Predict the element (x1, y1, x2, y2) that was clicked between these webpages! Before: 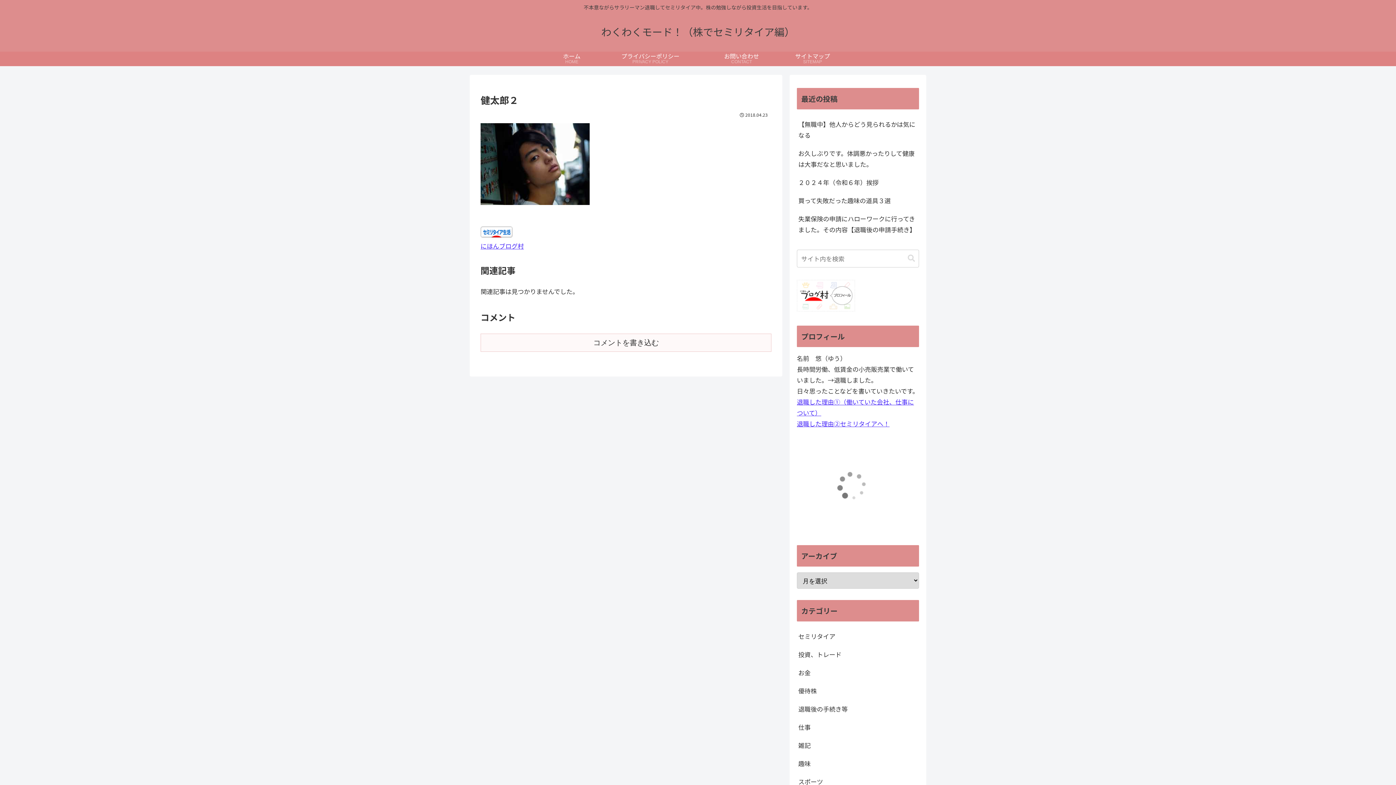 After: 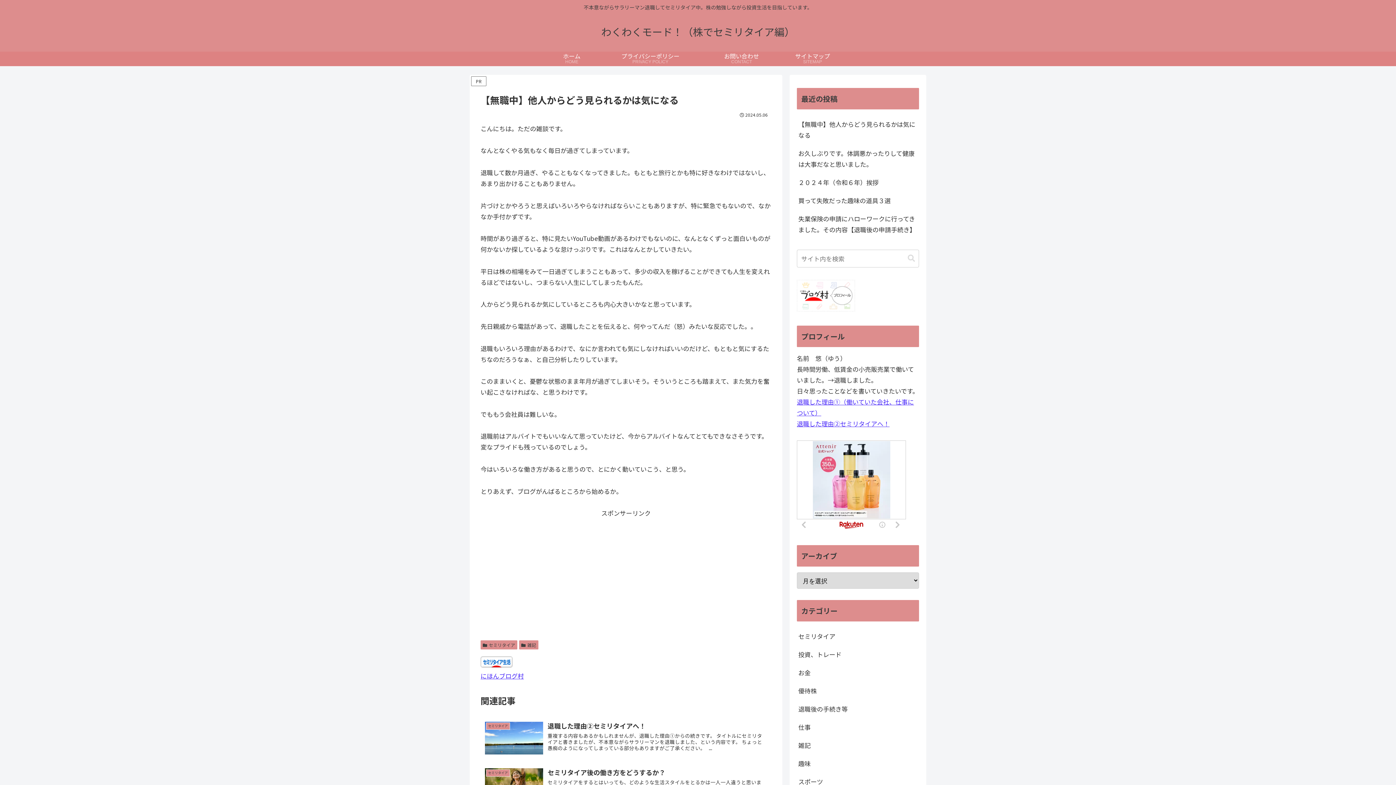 Action: bbox: (797, 115, 919, 144) label: 【無職中】他人からどう見られるかは気になる